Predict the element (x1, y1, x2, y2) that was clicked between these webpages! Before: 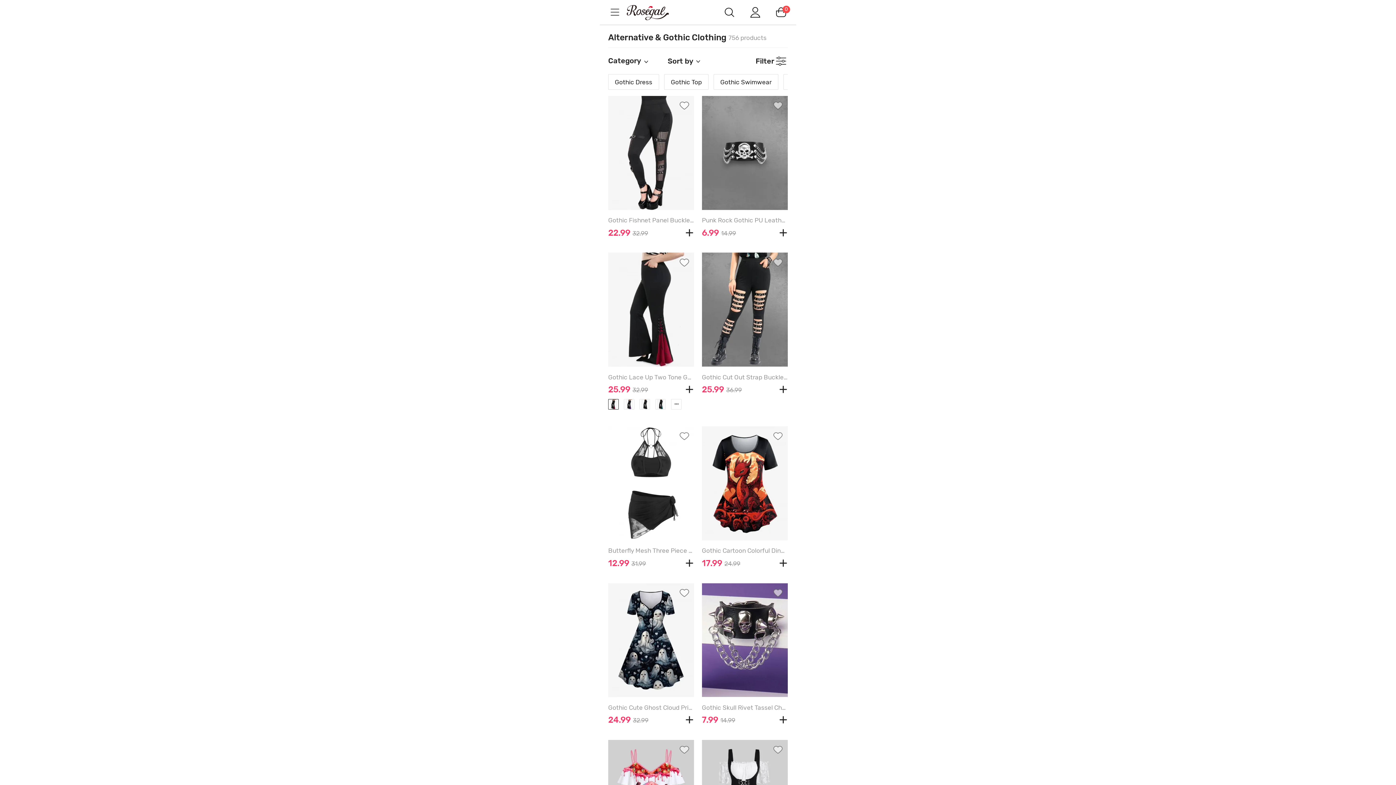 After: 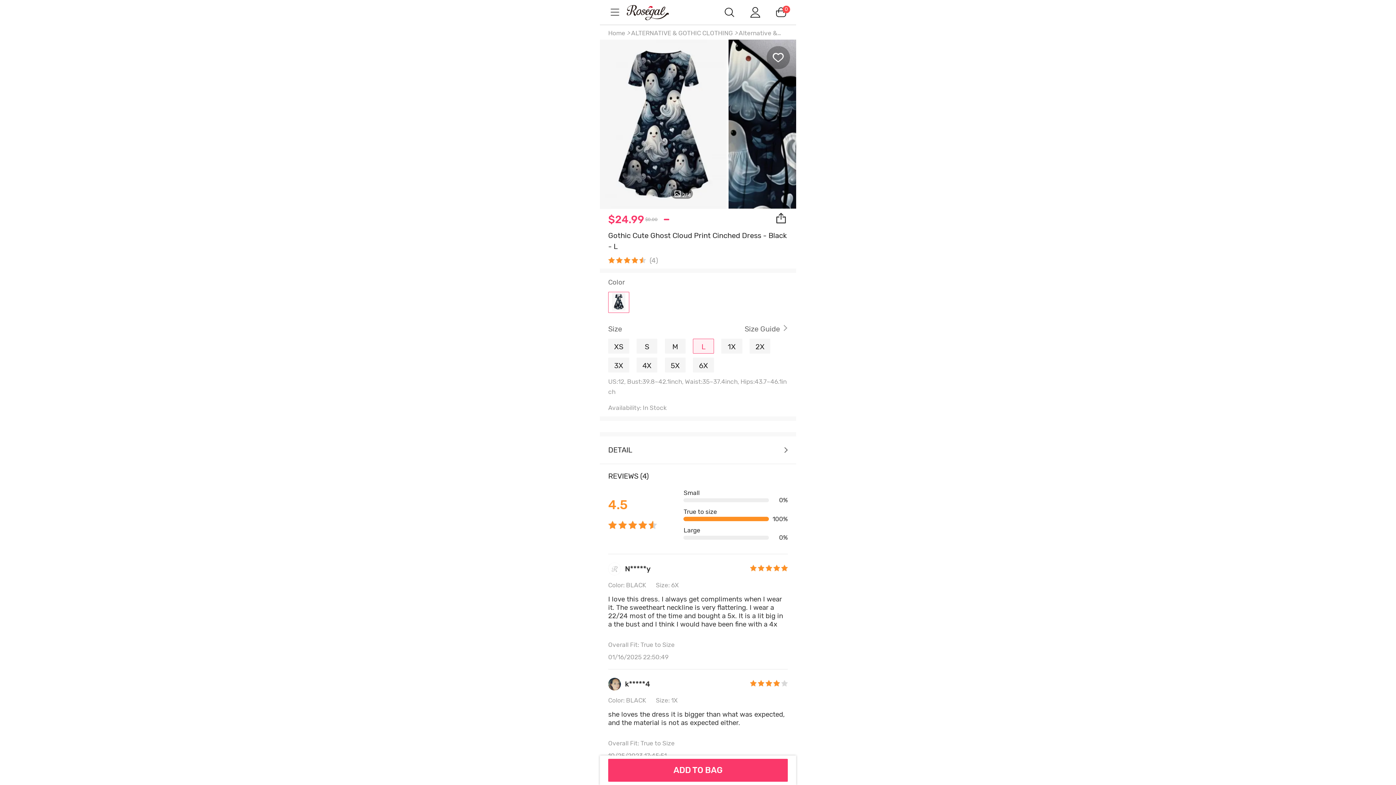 Action: bbox: (608, 583, 694, 697)